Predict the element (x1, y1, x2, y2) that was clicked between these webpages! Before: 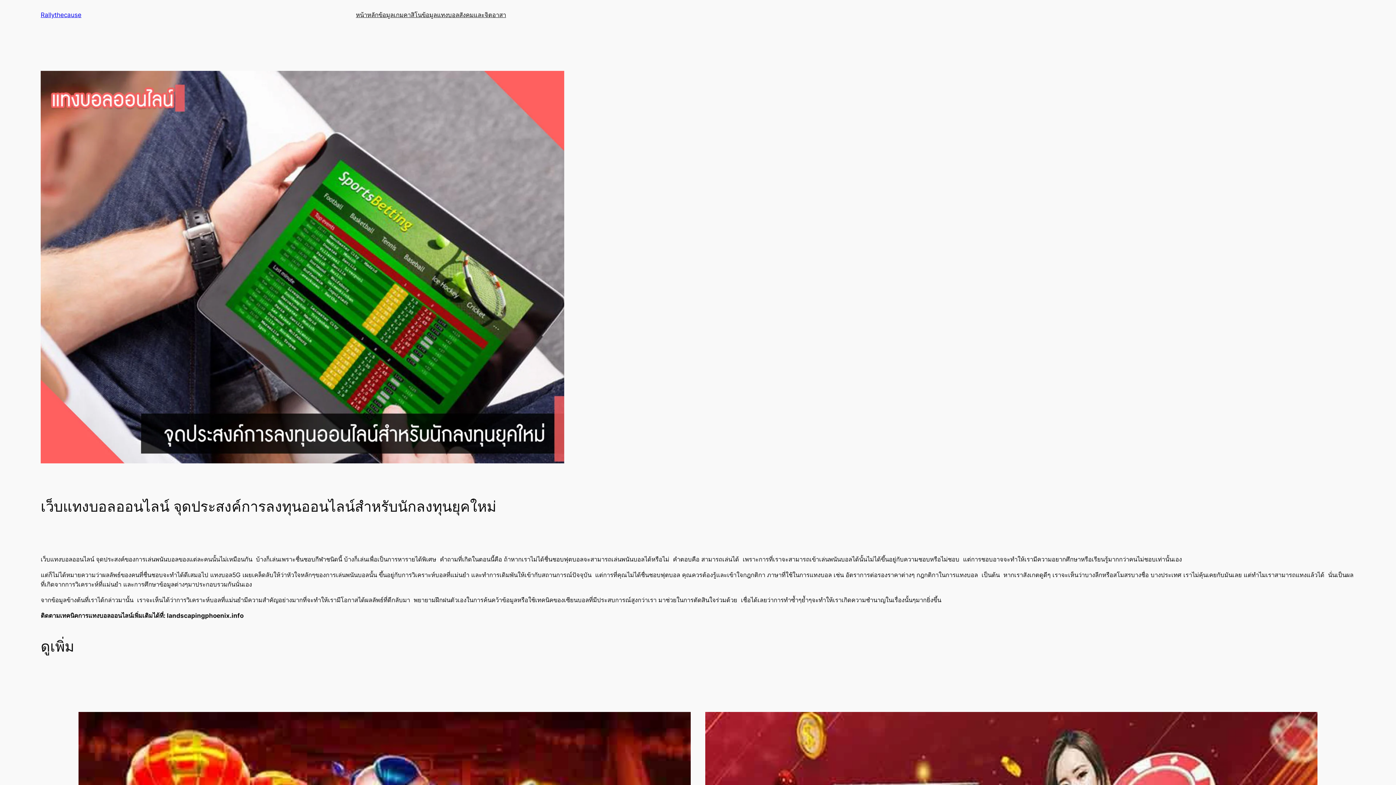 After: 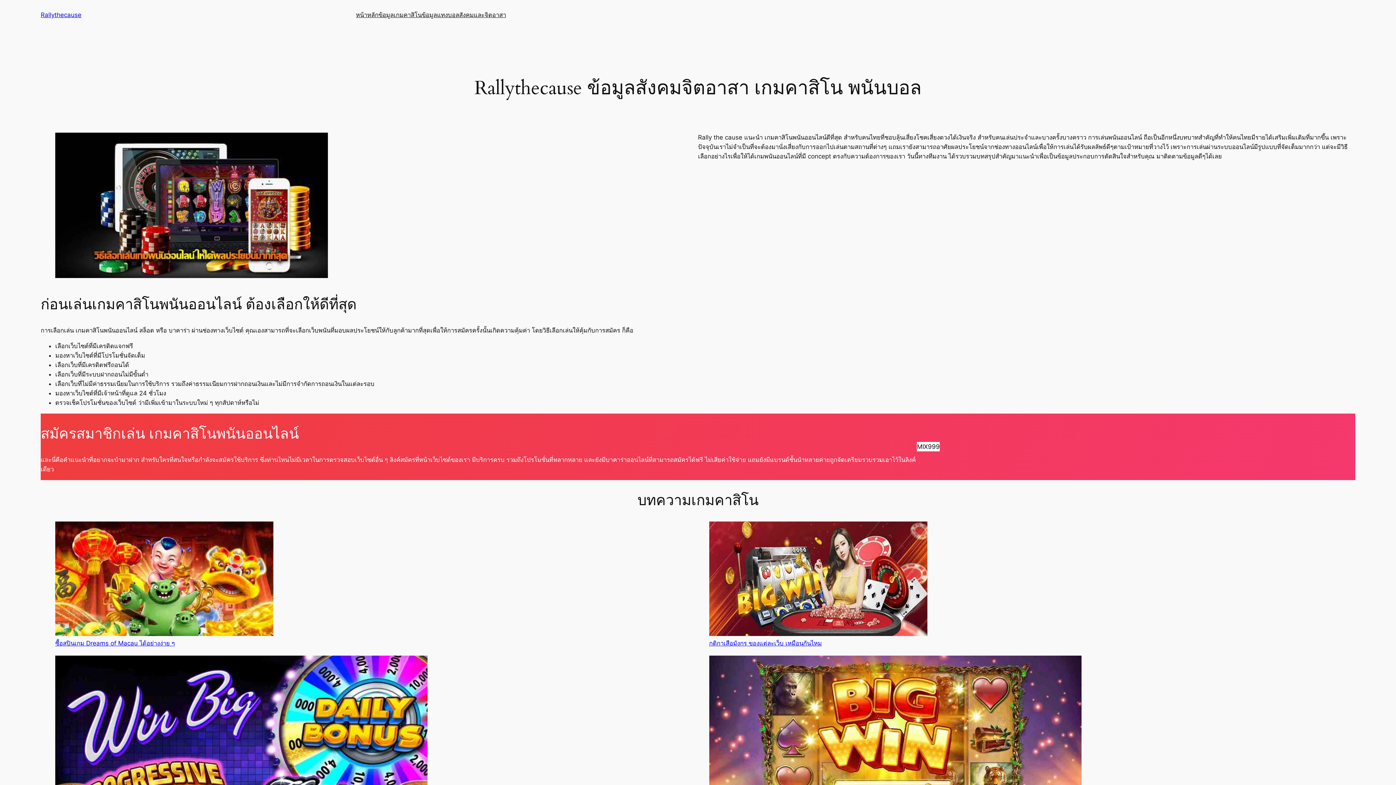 Action: label: Rallythecause bbox: (40, 11, 81, 18)